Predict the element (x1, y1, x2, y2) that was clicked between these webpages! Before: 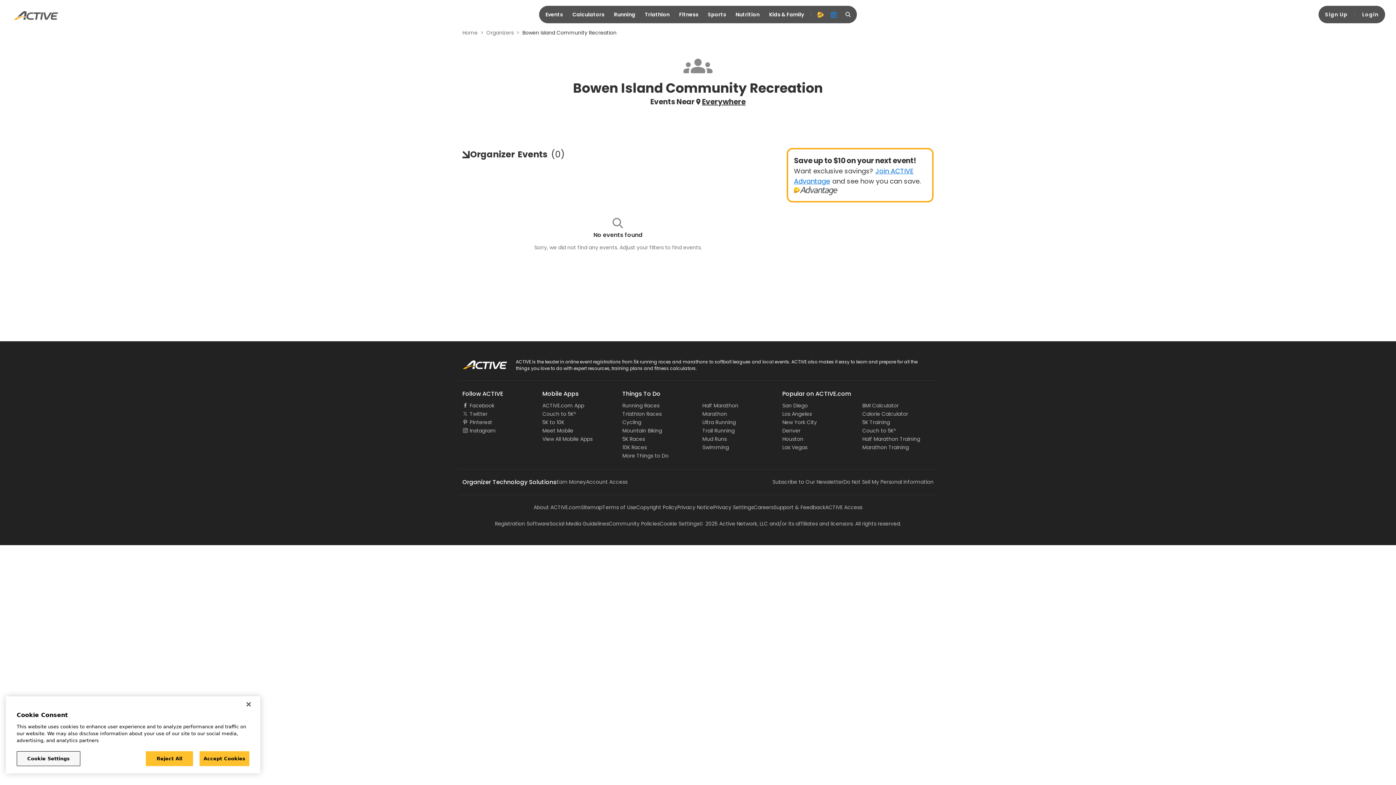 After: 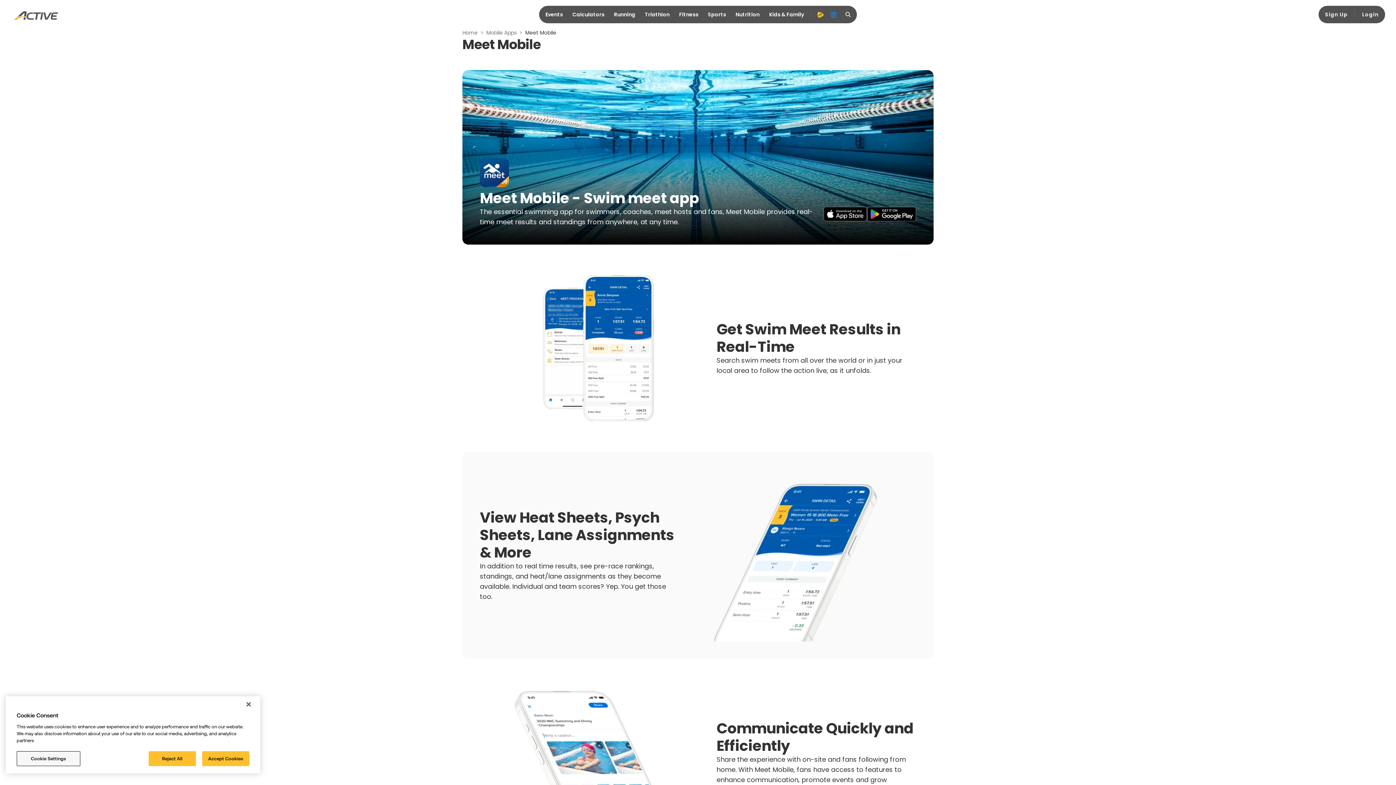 Action: bbox: (542, 427, 573, 434) label: Meet Mobile